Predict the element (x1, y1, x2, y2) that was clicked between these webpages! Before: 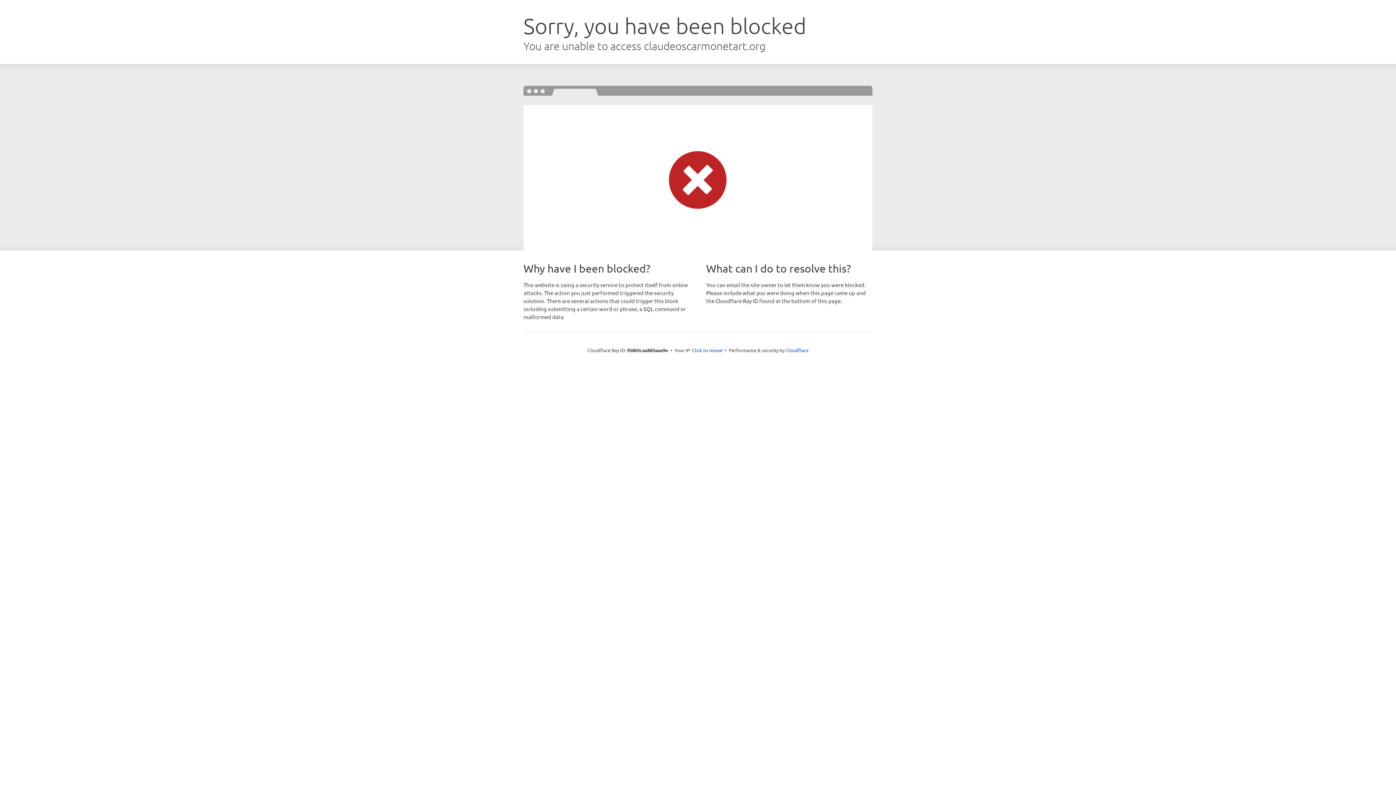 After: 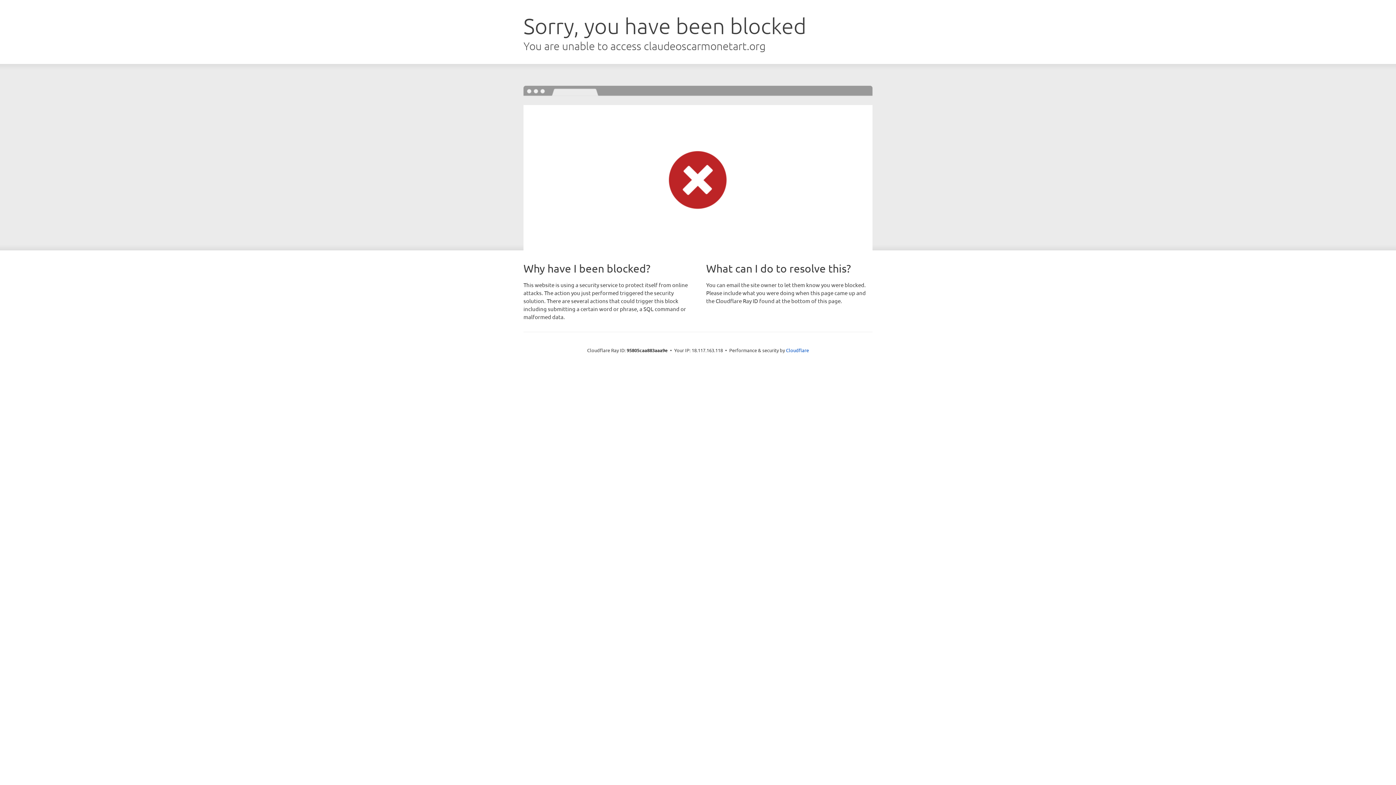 Action: bbox: (692, 346, 722, 353) label: Click to reveal